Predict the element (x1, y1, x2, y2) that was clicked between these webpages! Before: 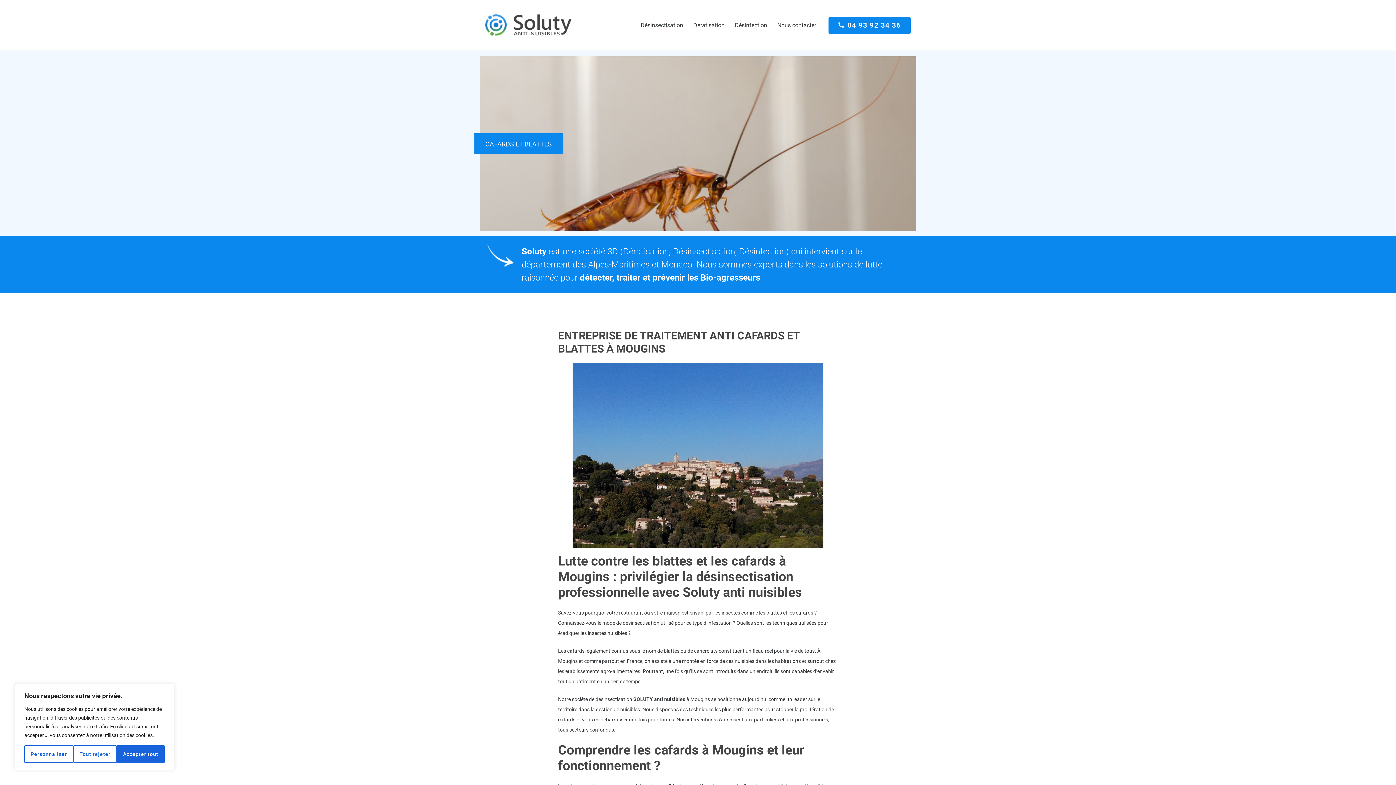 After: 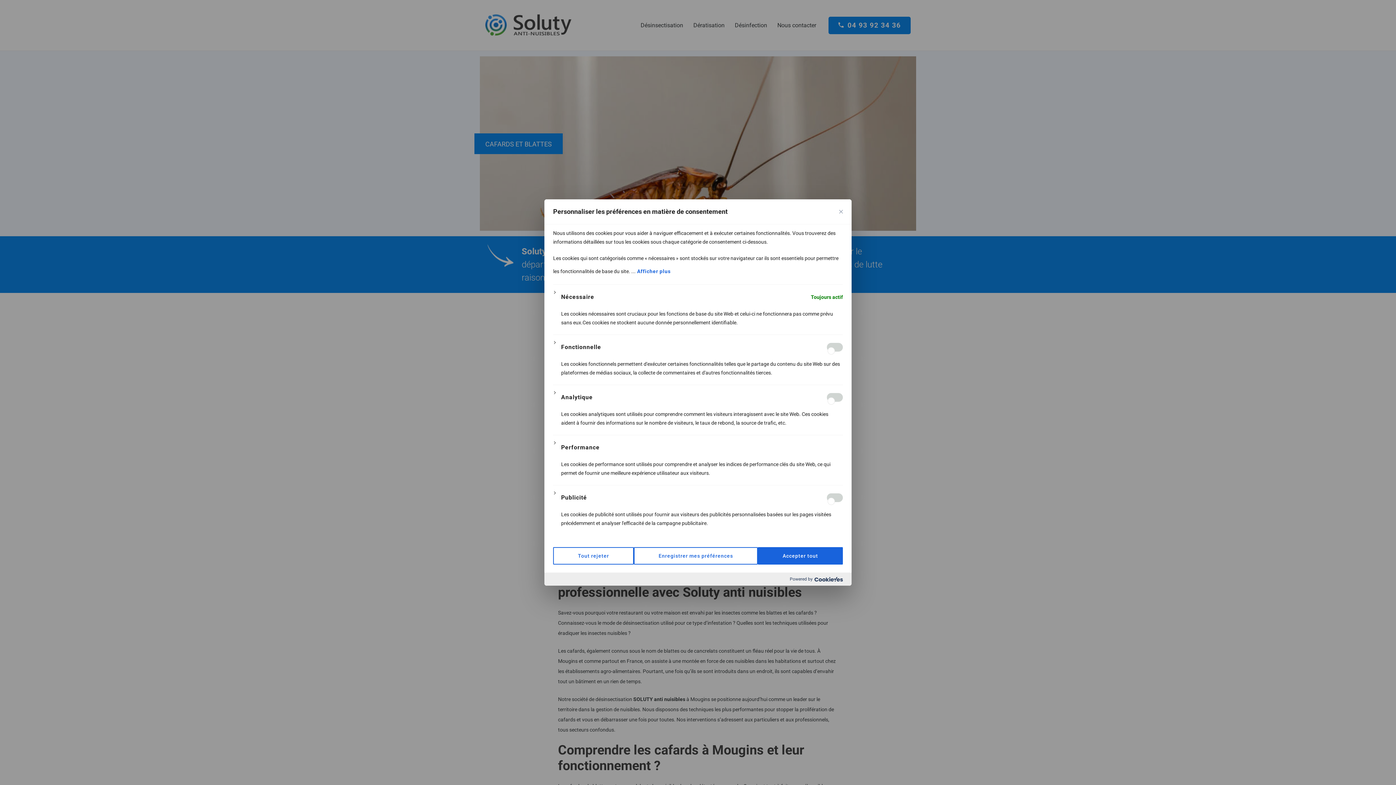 Action: bbox: (24, 745, 73, 763) label: Personnaliser